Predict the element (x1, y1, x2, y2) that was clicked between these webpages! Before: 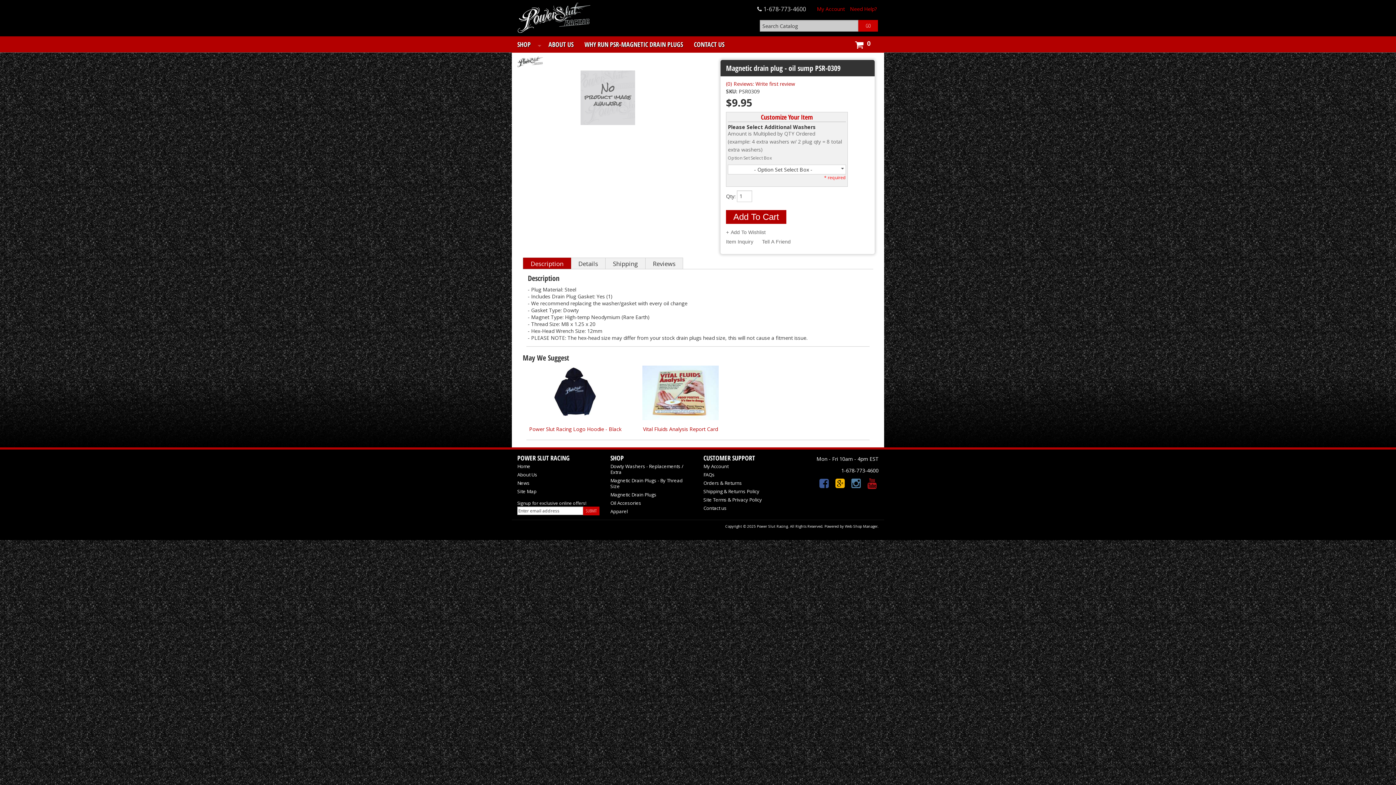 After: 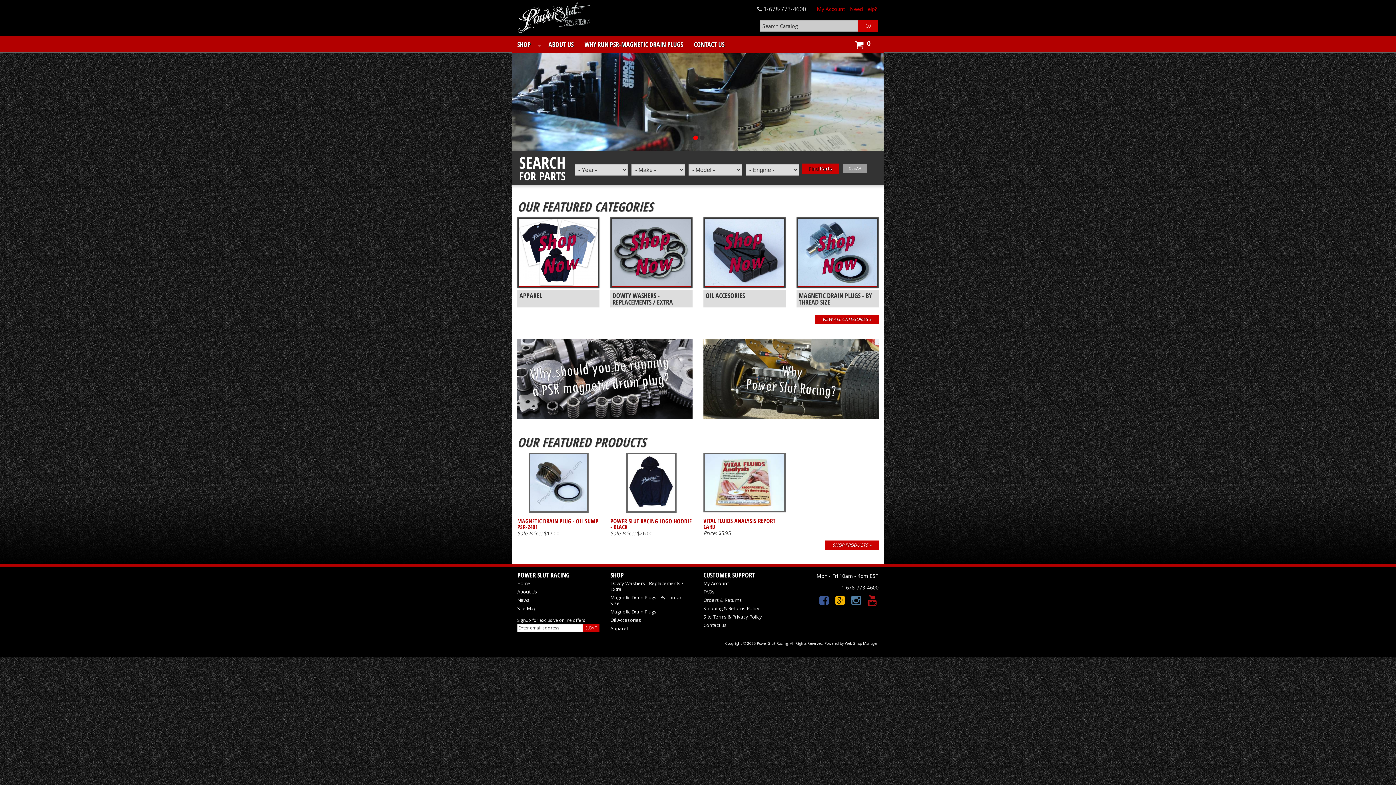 Action: bbox: (517, 2, 591, 34)